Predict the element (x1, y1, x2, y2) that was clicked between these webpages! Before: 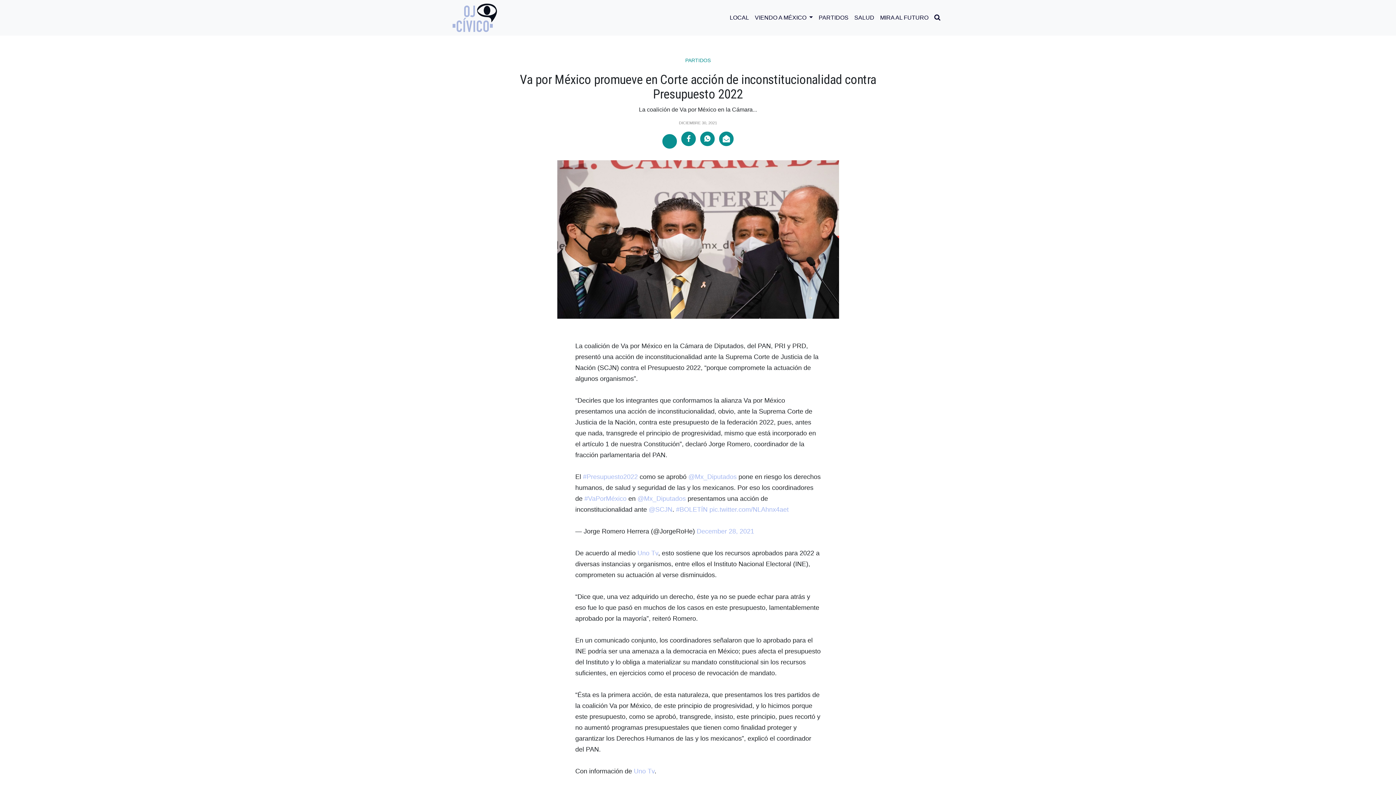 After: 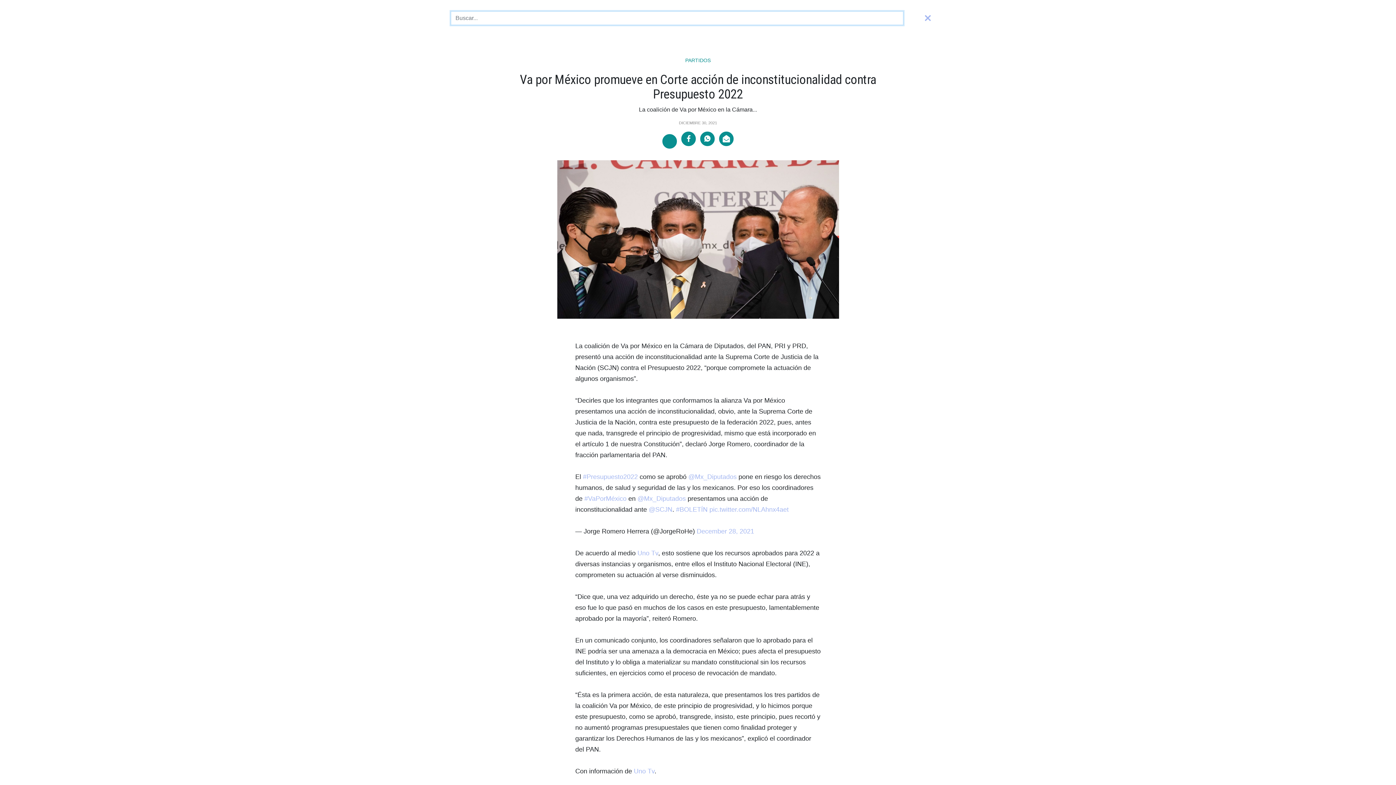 Action: bbox: (931, 10, 943, 25)